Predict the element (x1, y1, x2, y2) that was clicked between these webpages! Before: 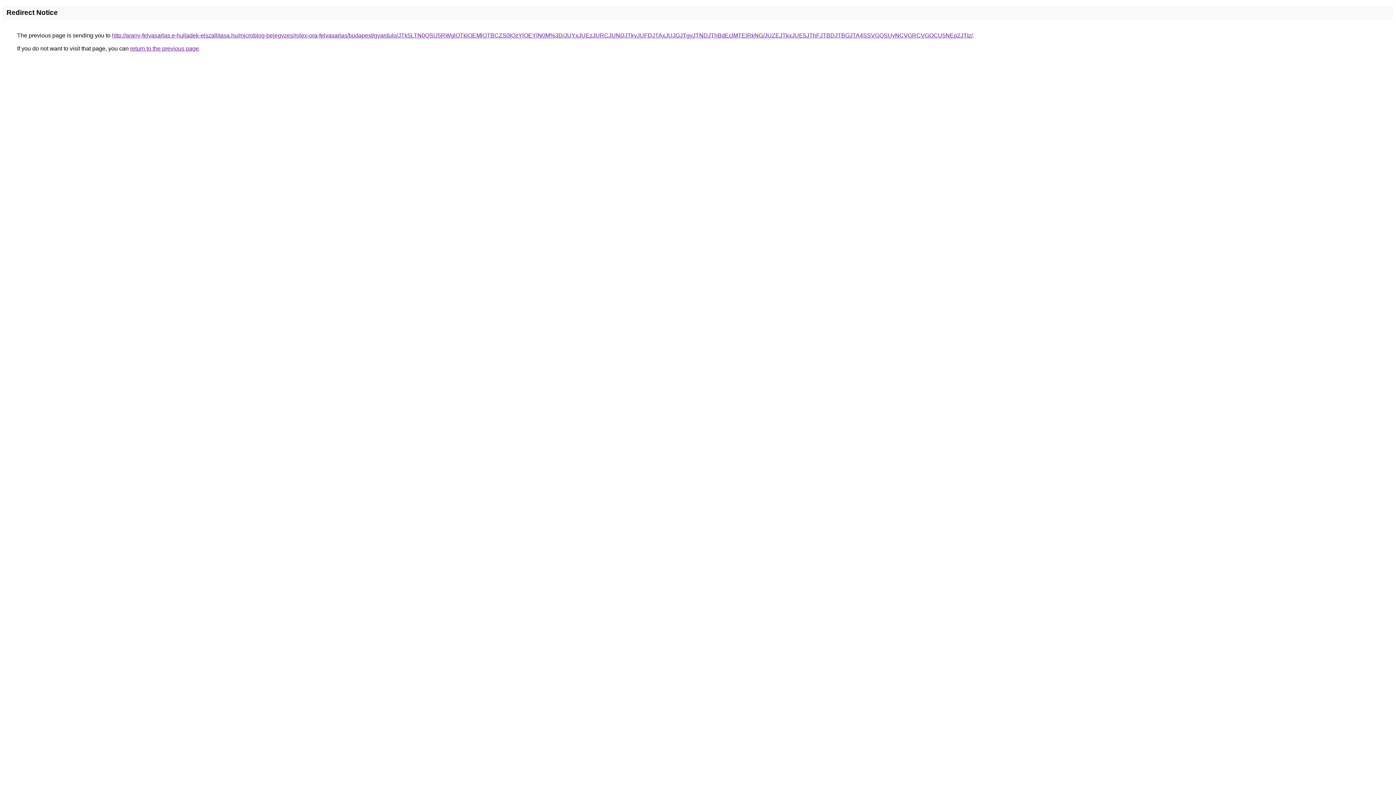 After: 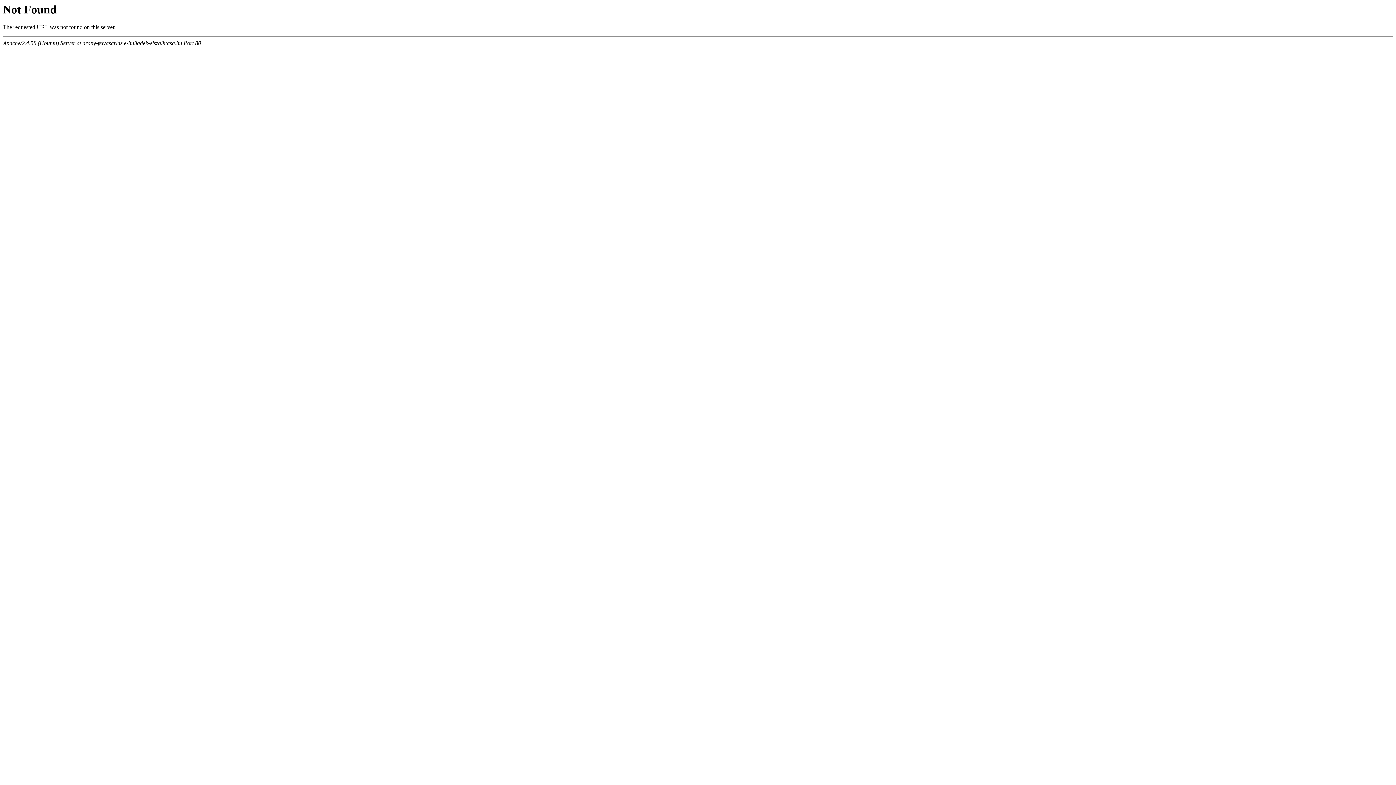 Action: label: http://arany-felvasarlas.e-hulladek-elszallitasa.hu/microblog-bejegyzes/rolex-ora-felvasarlas/budapest/gyardulo/JTk5LTN0QSU5RWglOTklOEMlOTBCZS0lQzYlOEYlN0M%3D/JUYxJUEzJURCJUNDJTkyJUFDJTAxJUJGJTgyJTNDJThBdEclMTElRkNG/JUZEJTkxJUE5JThFJTBDJTBGJTA4SSVGQSUyNCVGRCVGOCU5NEp2JTIz/ bbox: (112, 32, 973, 38)